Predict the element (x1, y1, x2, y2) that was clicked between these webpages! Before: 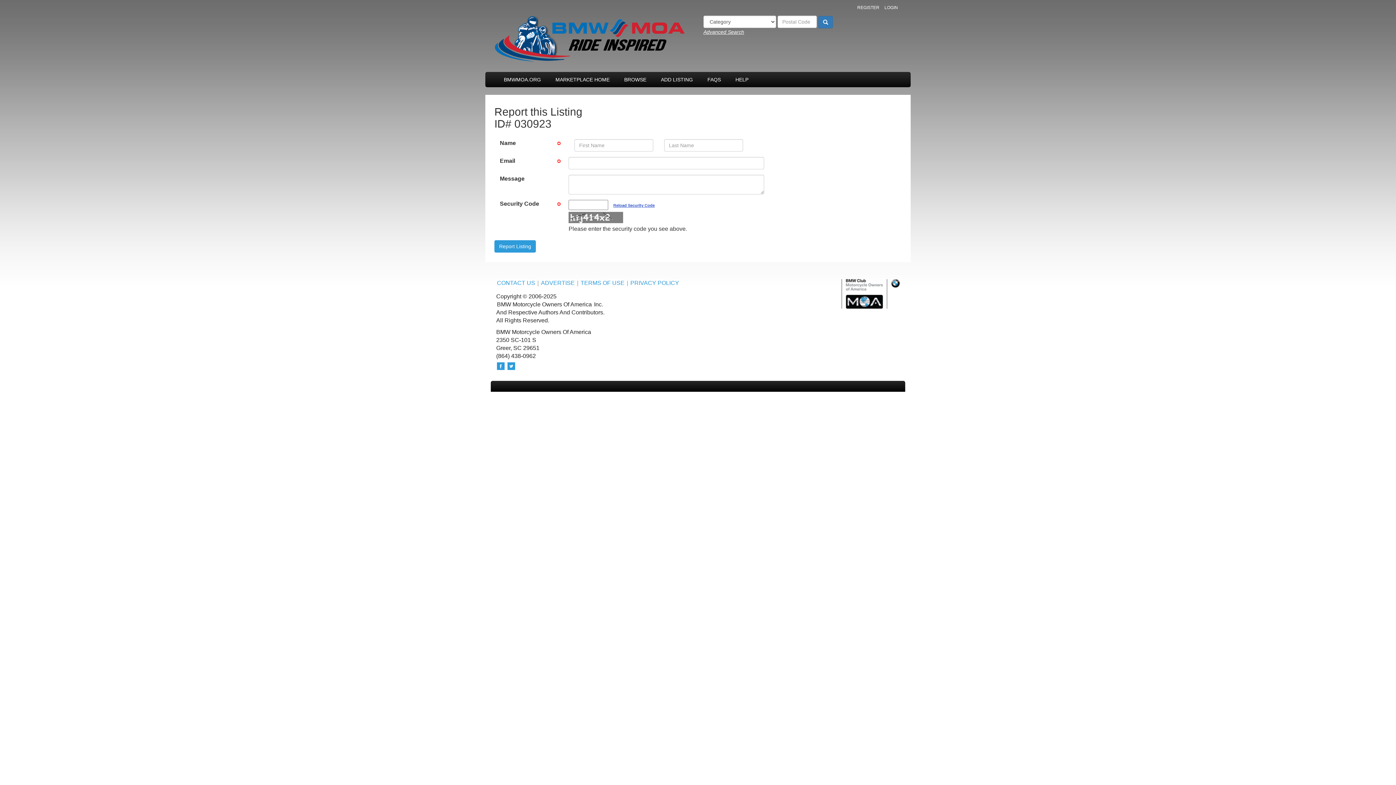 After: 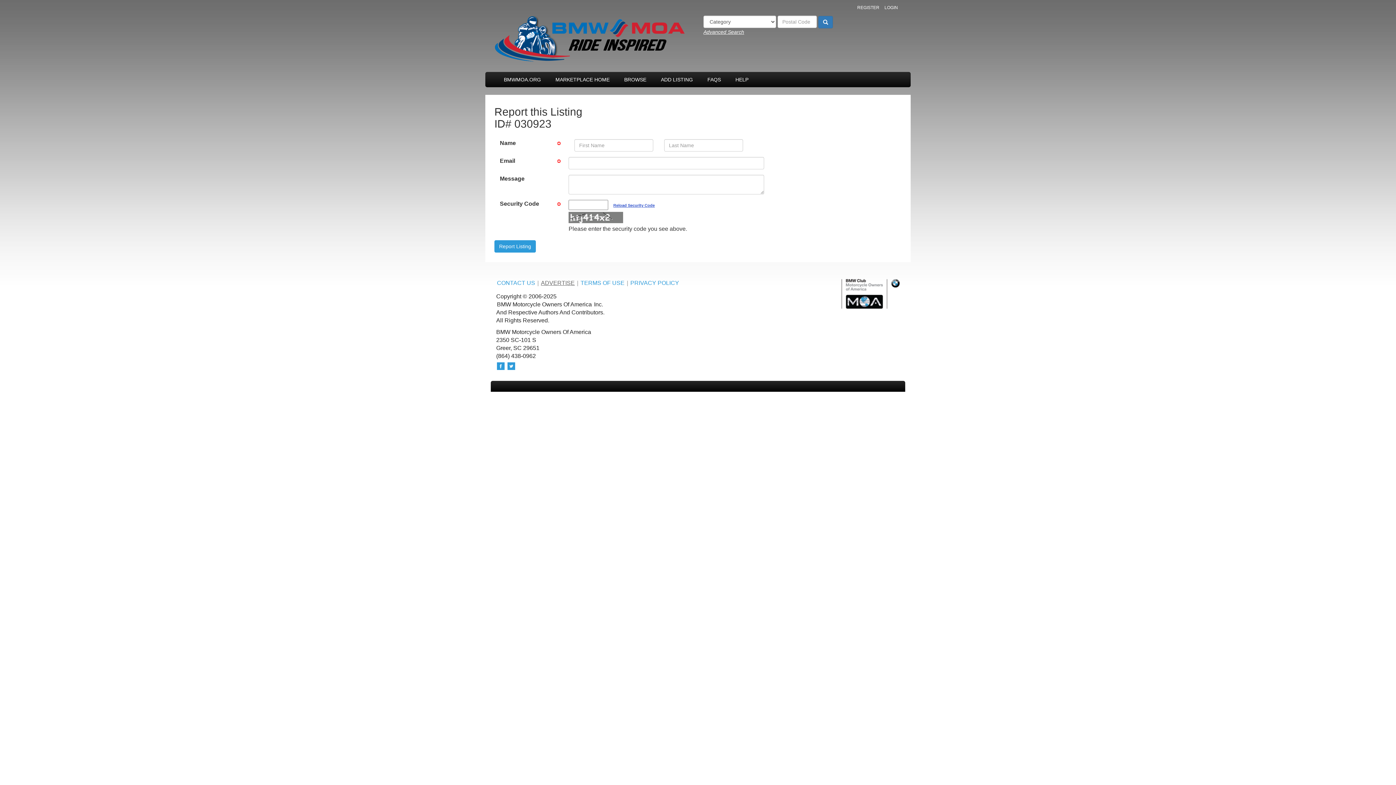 Action: label: ADVERTISE bbox: (540, 280, 575, 286)